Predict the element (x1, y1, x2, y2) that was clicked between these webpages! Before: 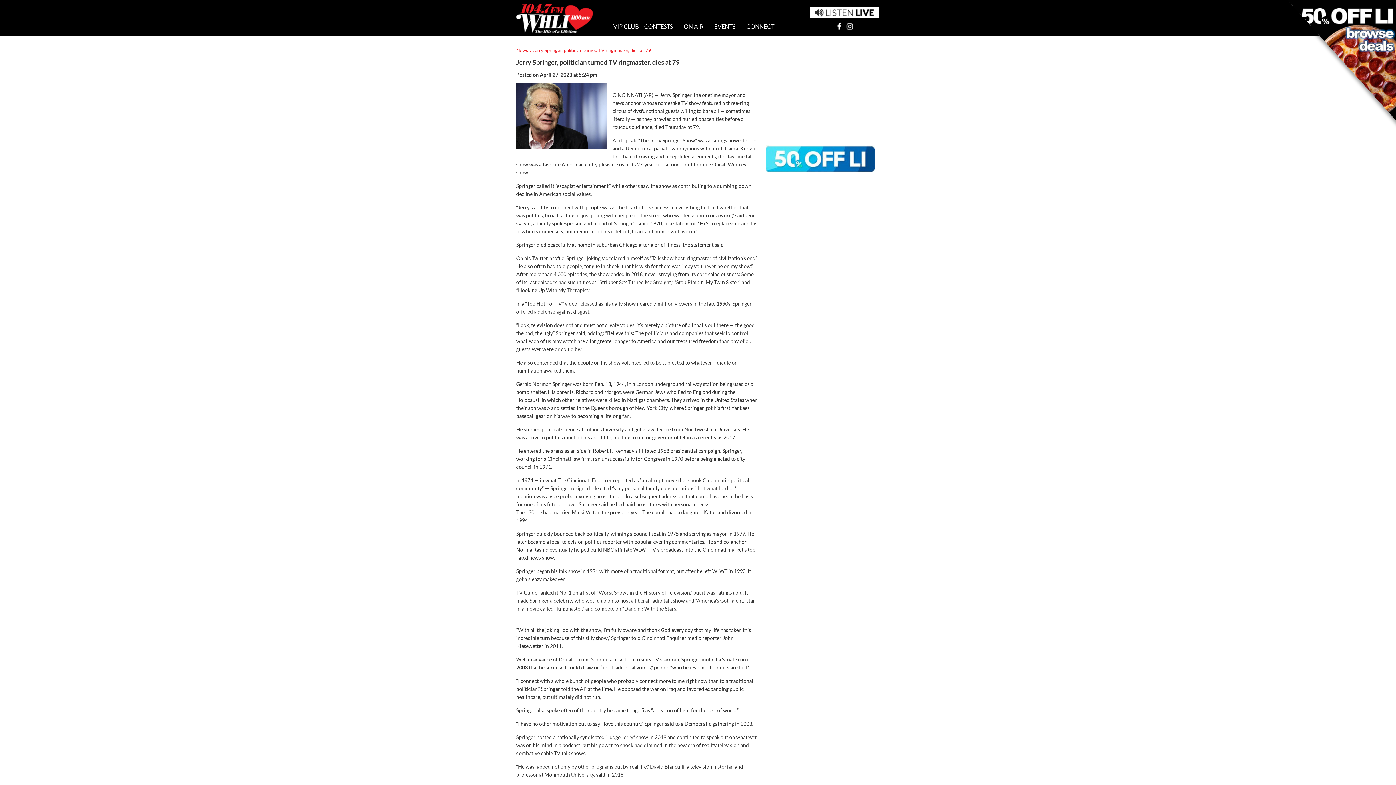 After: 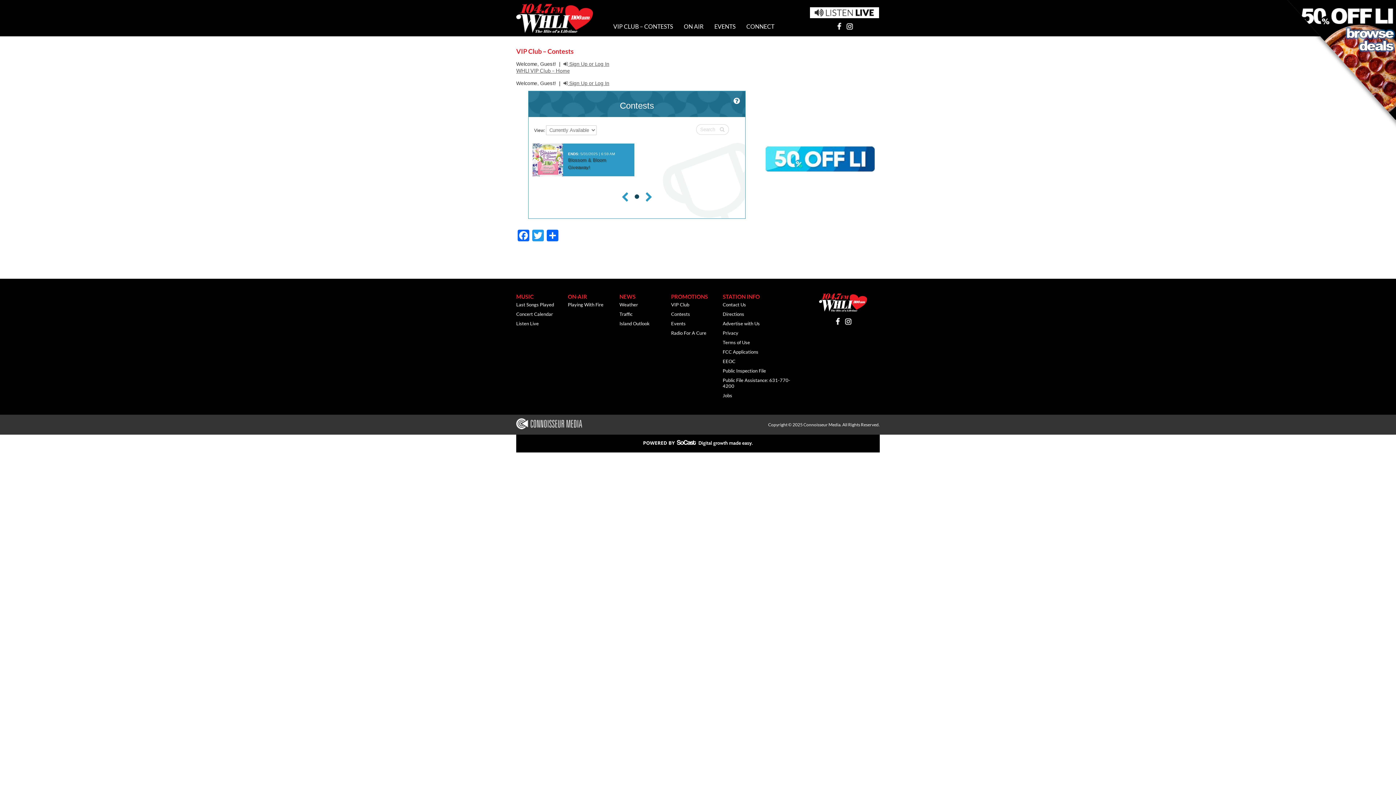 Action: bbox: (608, 16, 678, 36) label: VIP CLUB – CONTESTS